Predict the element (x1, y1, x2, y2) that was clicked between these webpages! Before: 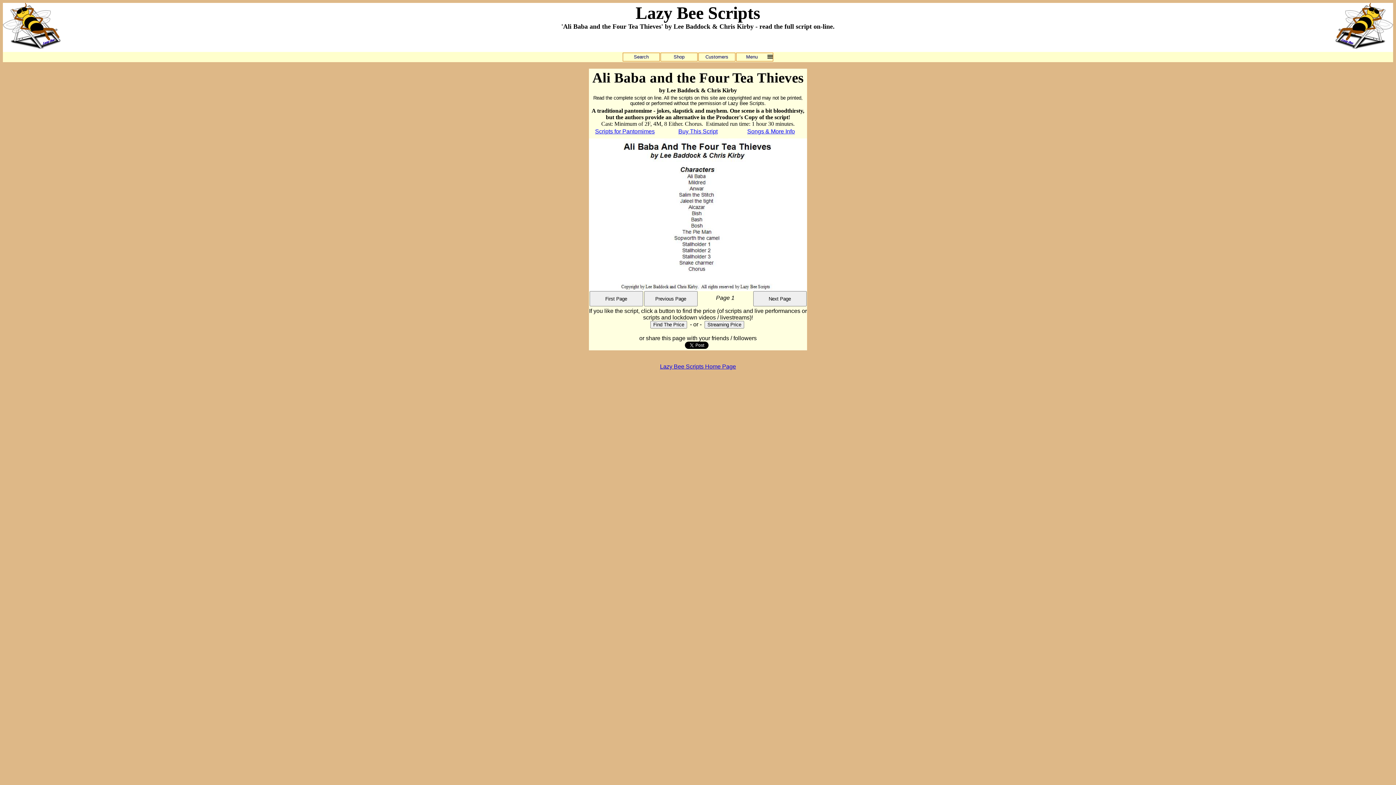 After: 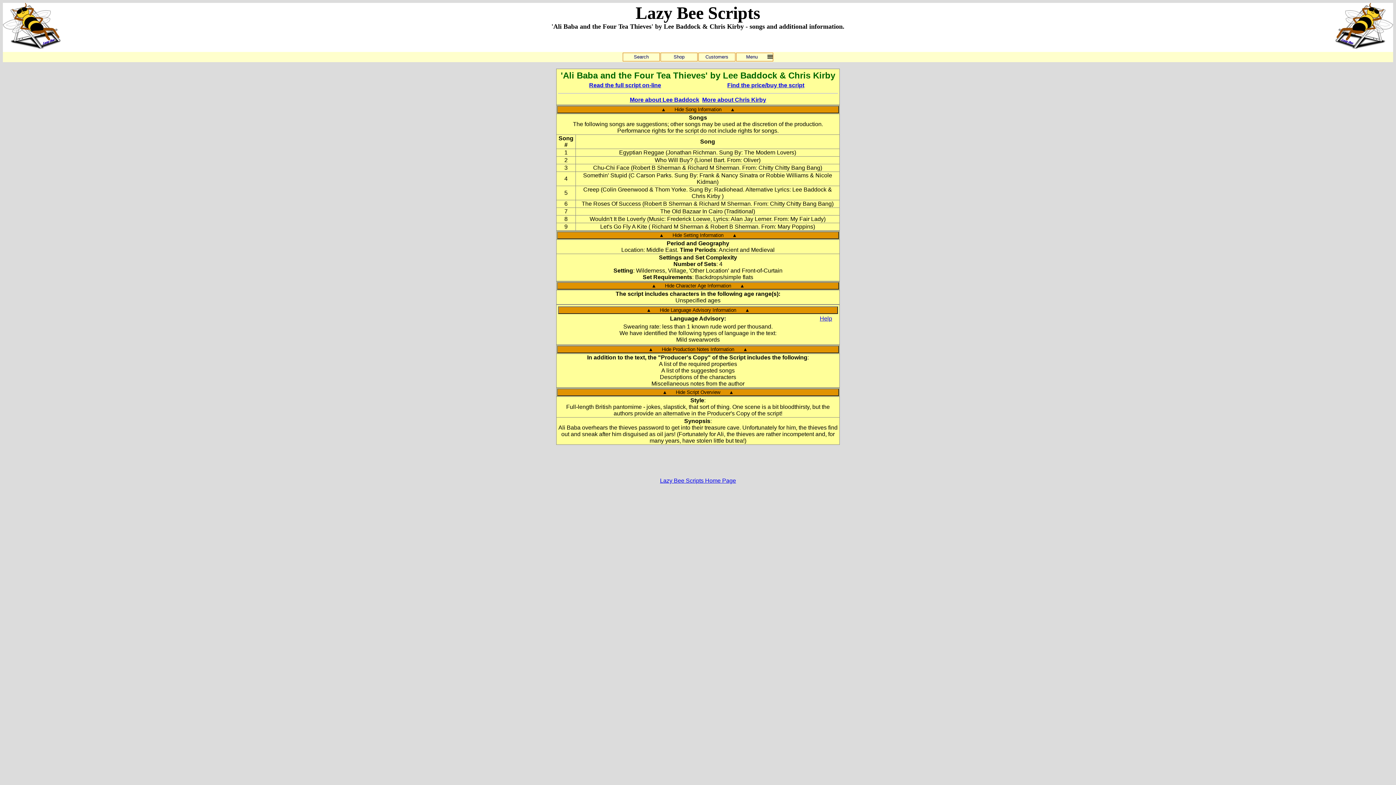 Action: bbox: (747, 128, 795, 134) label: Songs & More Info